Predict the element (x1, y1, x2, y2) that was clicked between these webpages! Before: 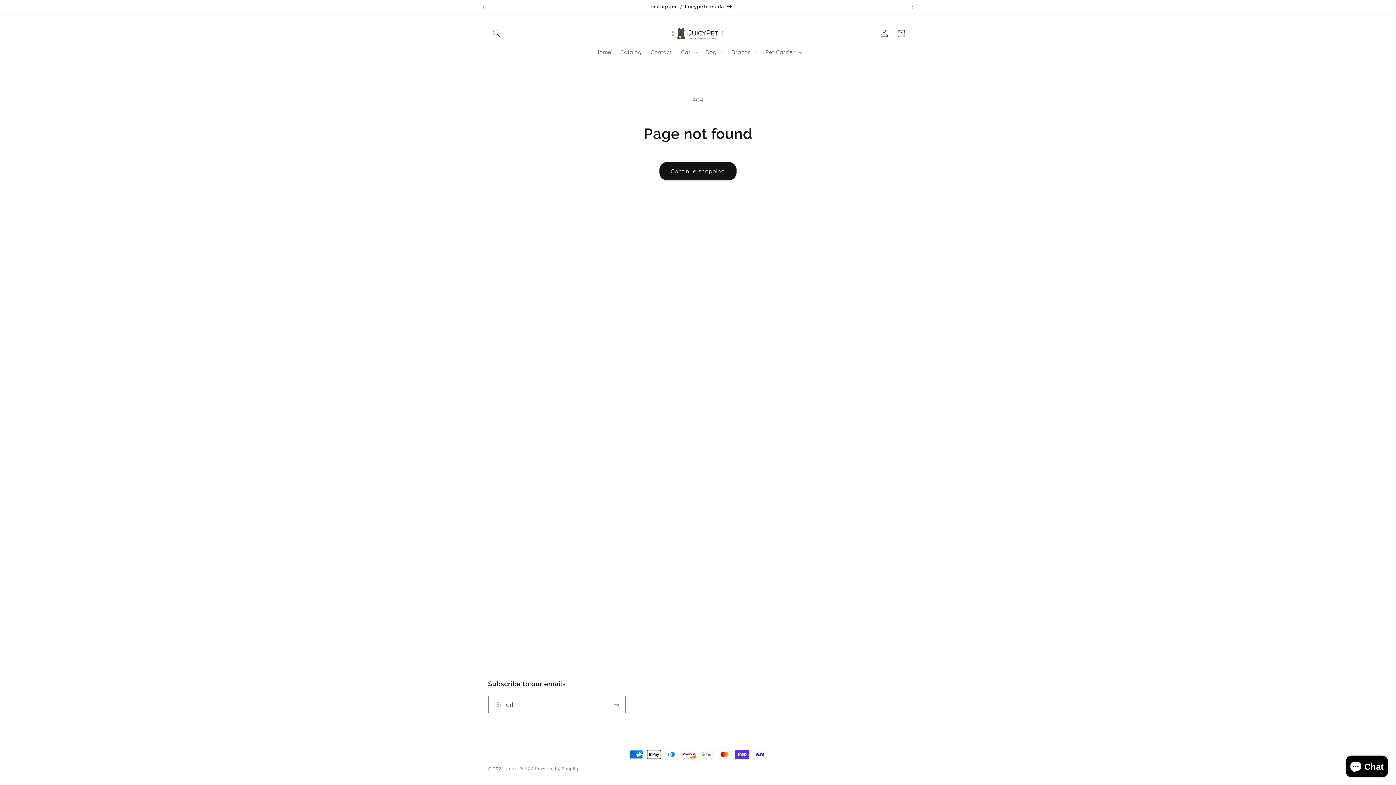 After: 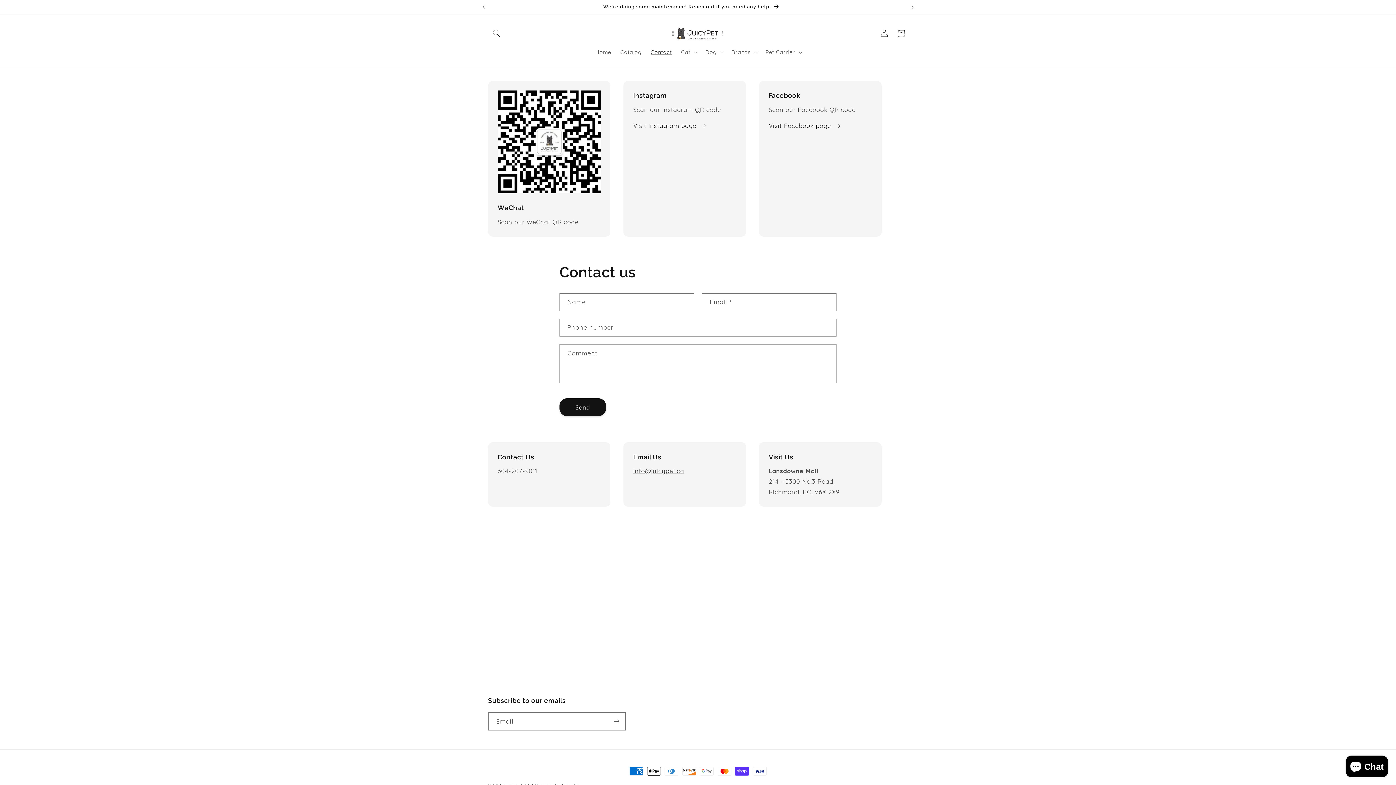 Action: label: We're doing some maintenance! Reach out if you need any help. bbox: (478, 0, 904, 14)